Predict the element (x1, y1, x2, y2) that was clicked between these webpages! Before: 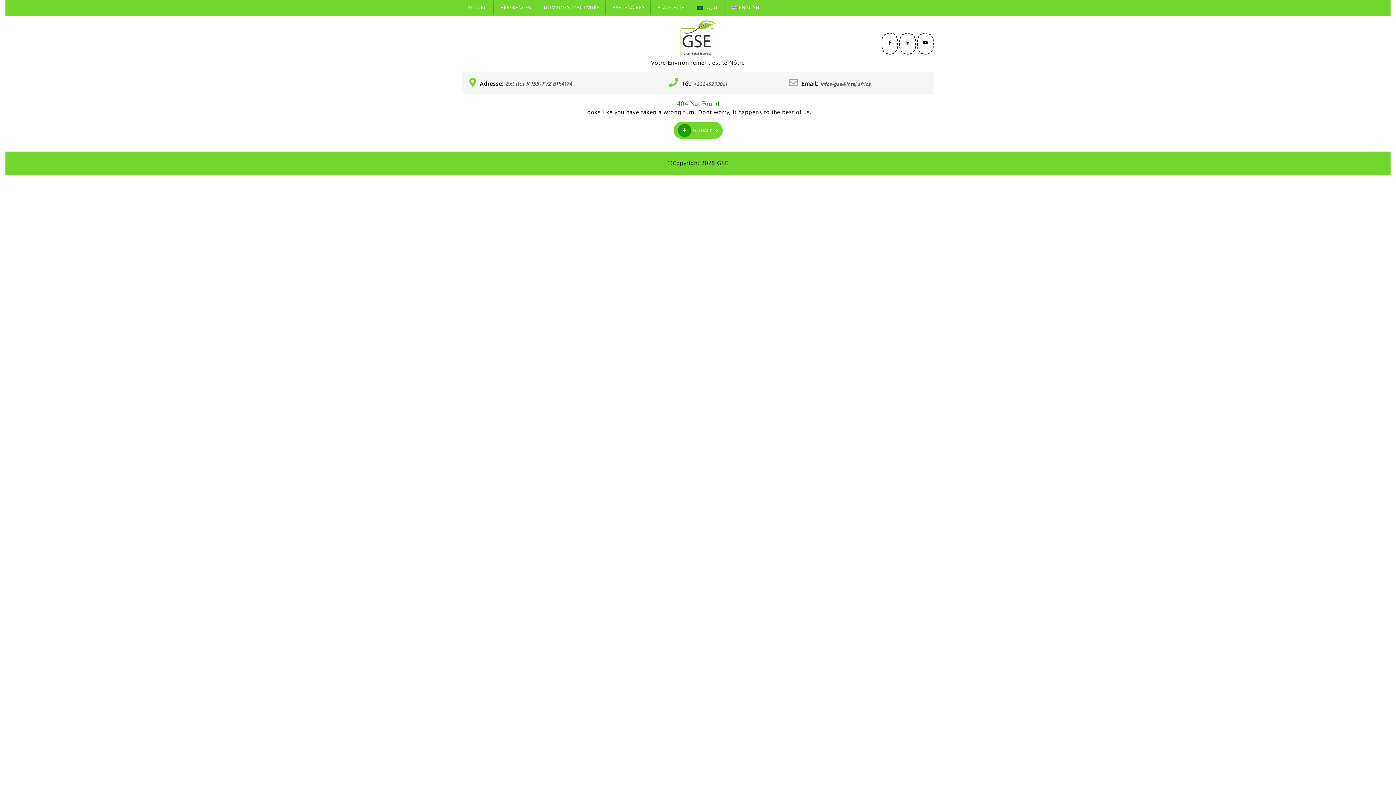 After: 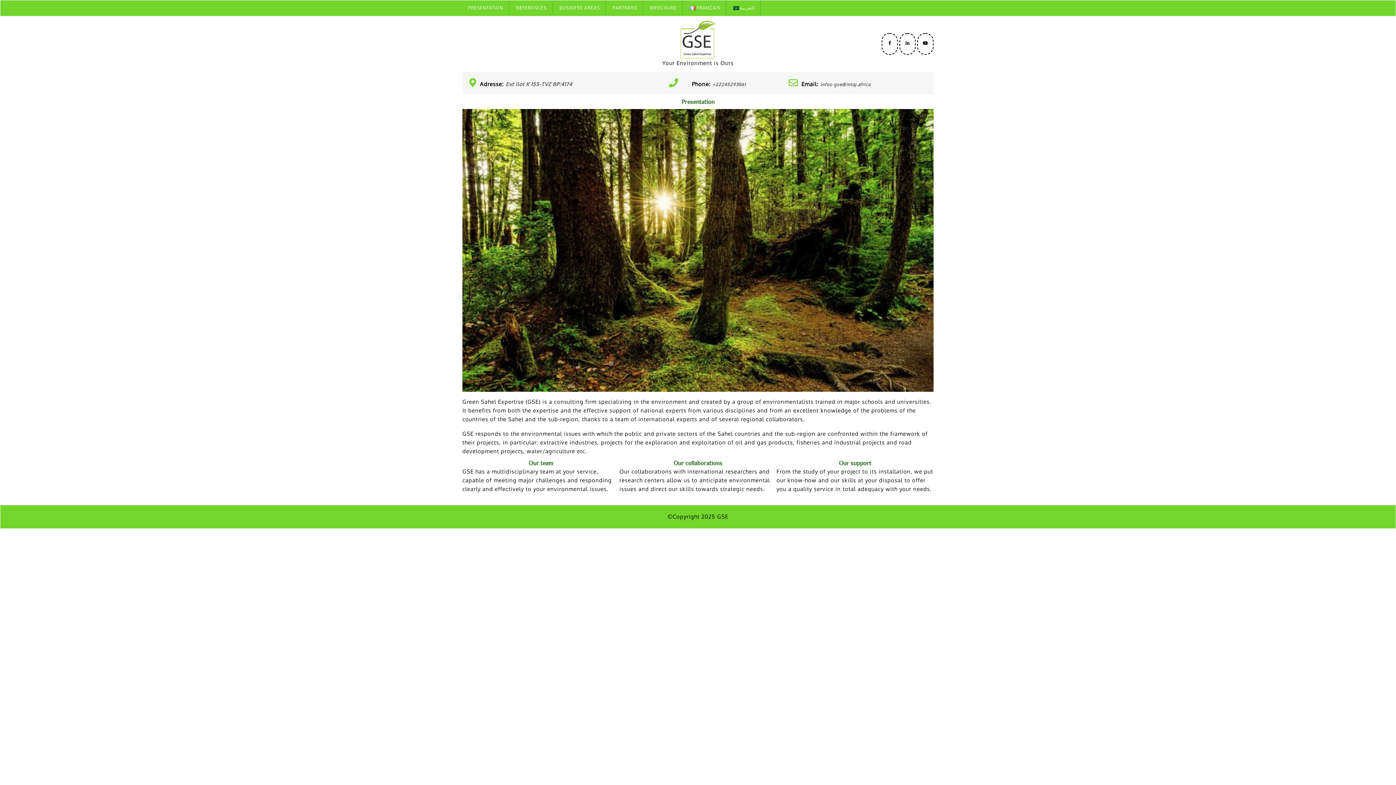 Action: label: ENGLISH bbox: (726, 0, 765, 15)